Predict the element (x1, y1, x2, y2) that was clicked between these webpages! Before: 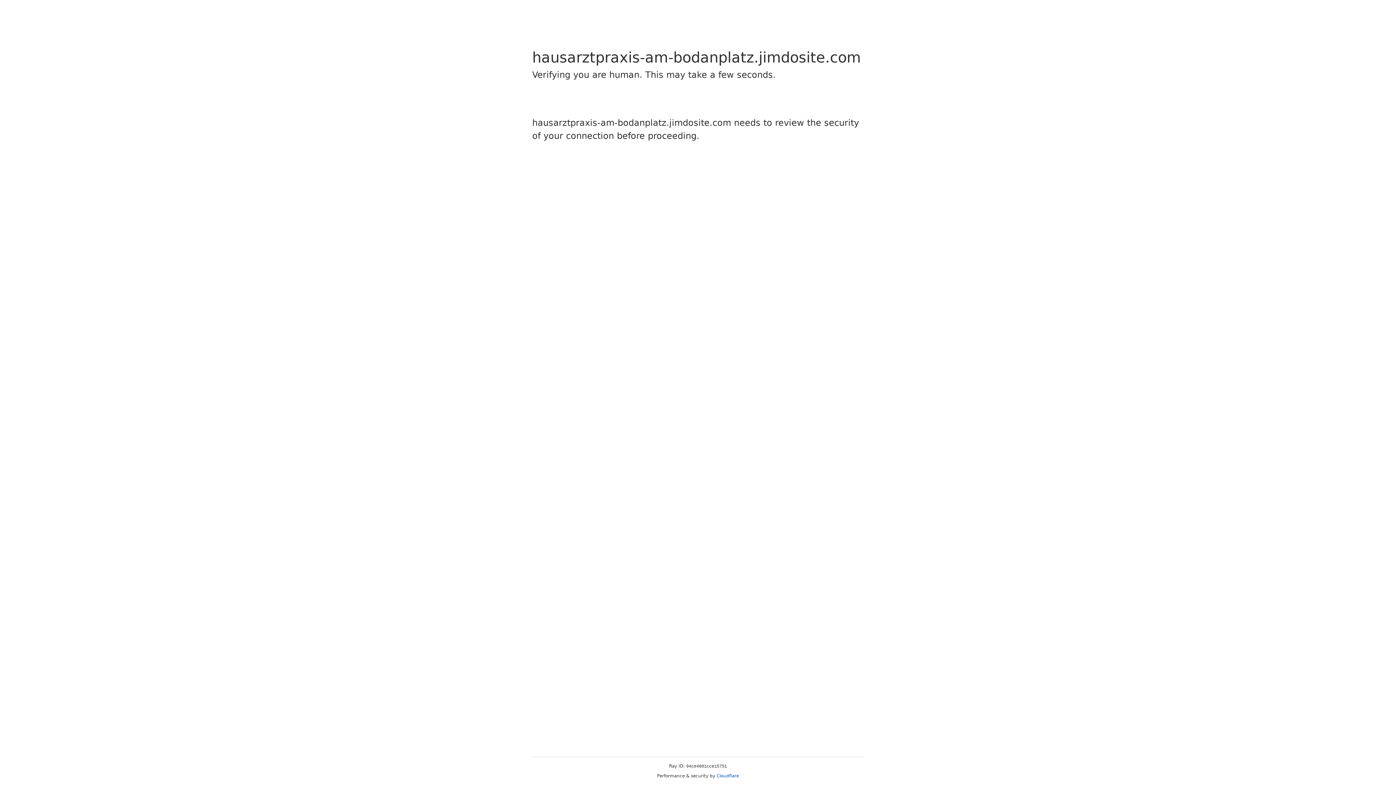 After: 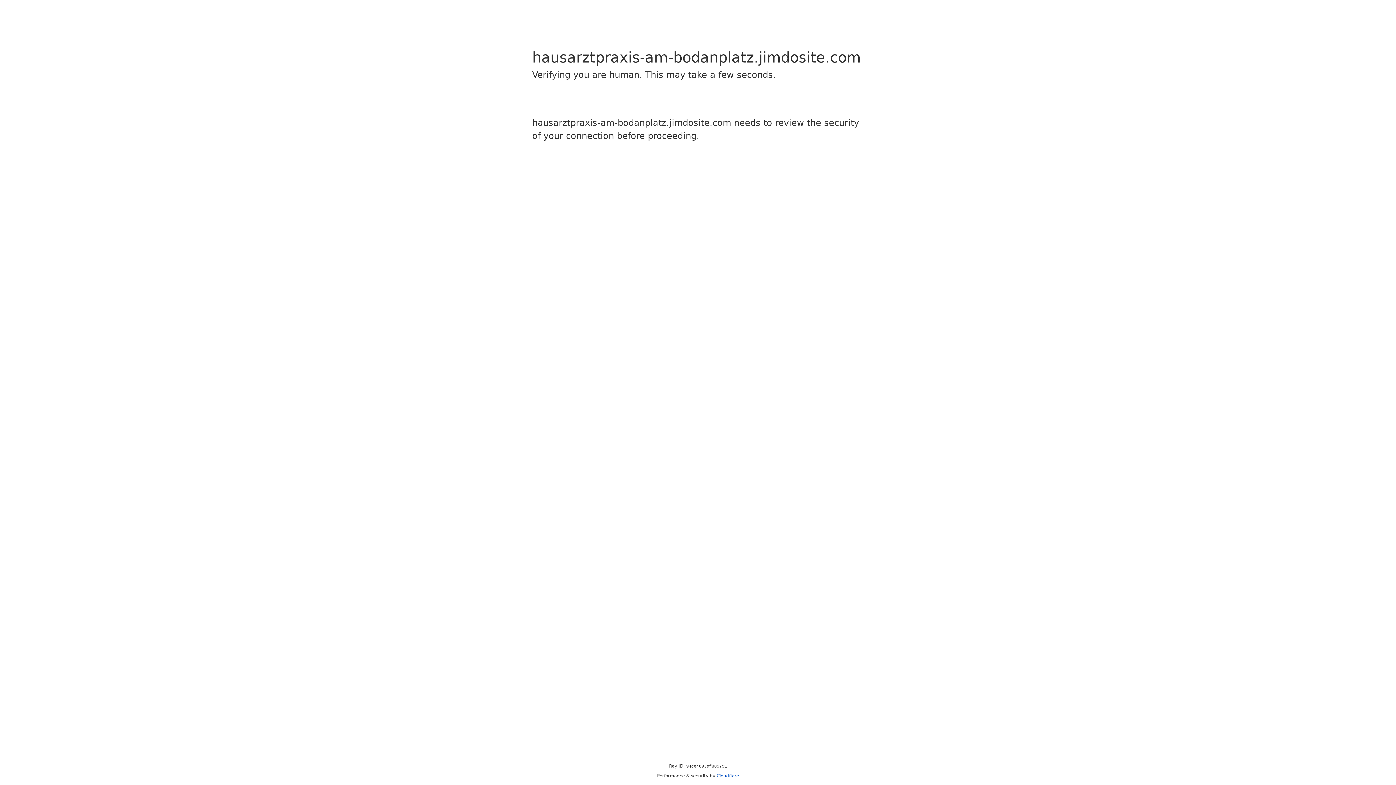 Action: label: Cloudflare bbox: (716, 773, 739, 778)